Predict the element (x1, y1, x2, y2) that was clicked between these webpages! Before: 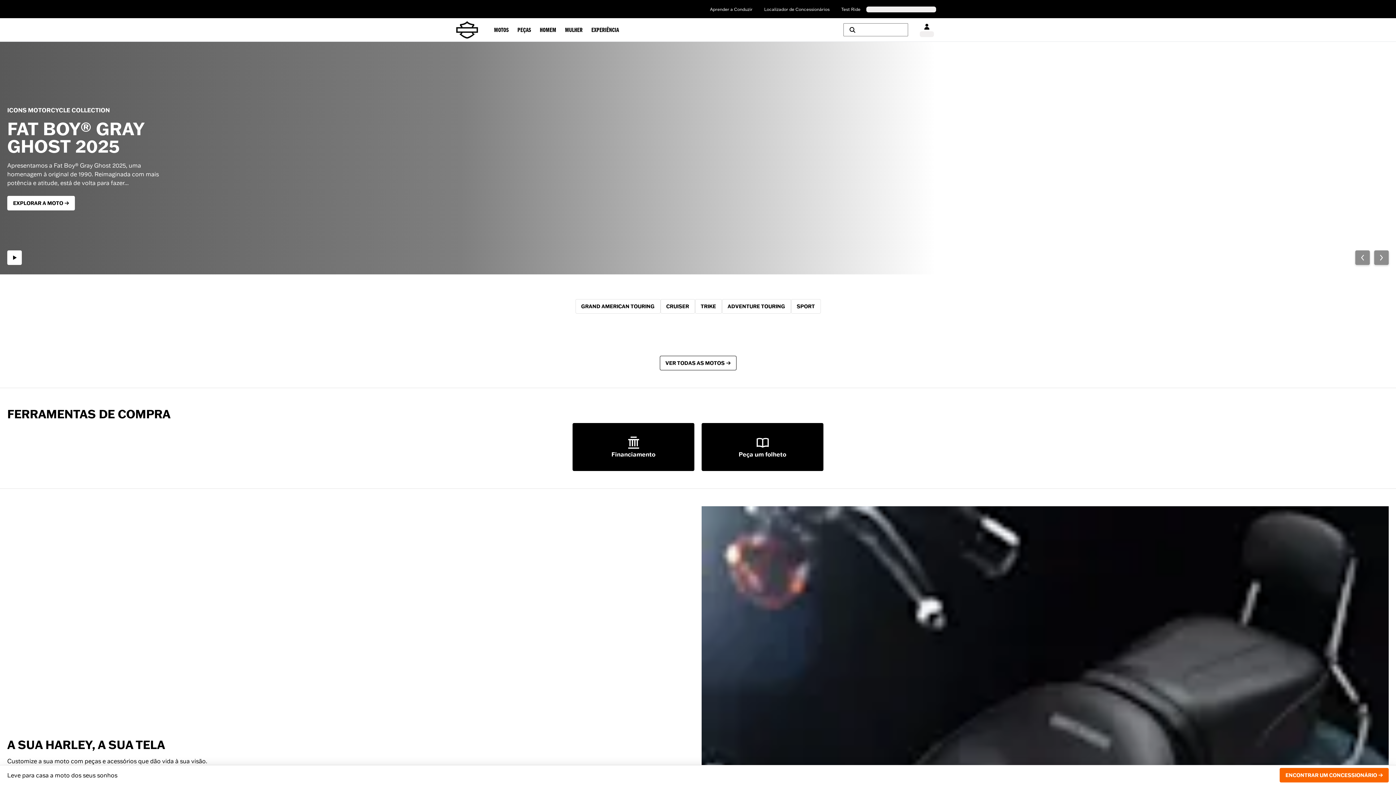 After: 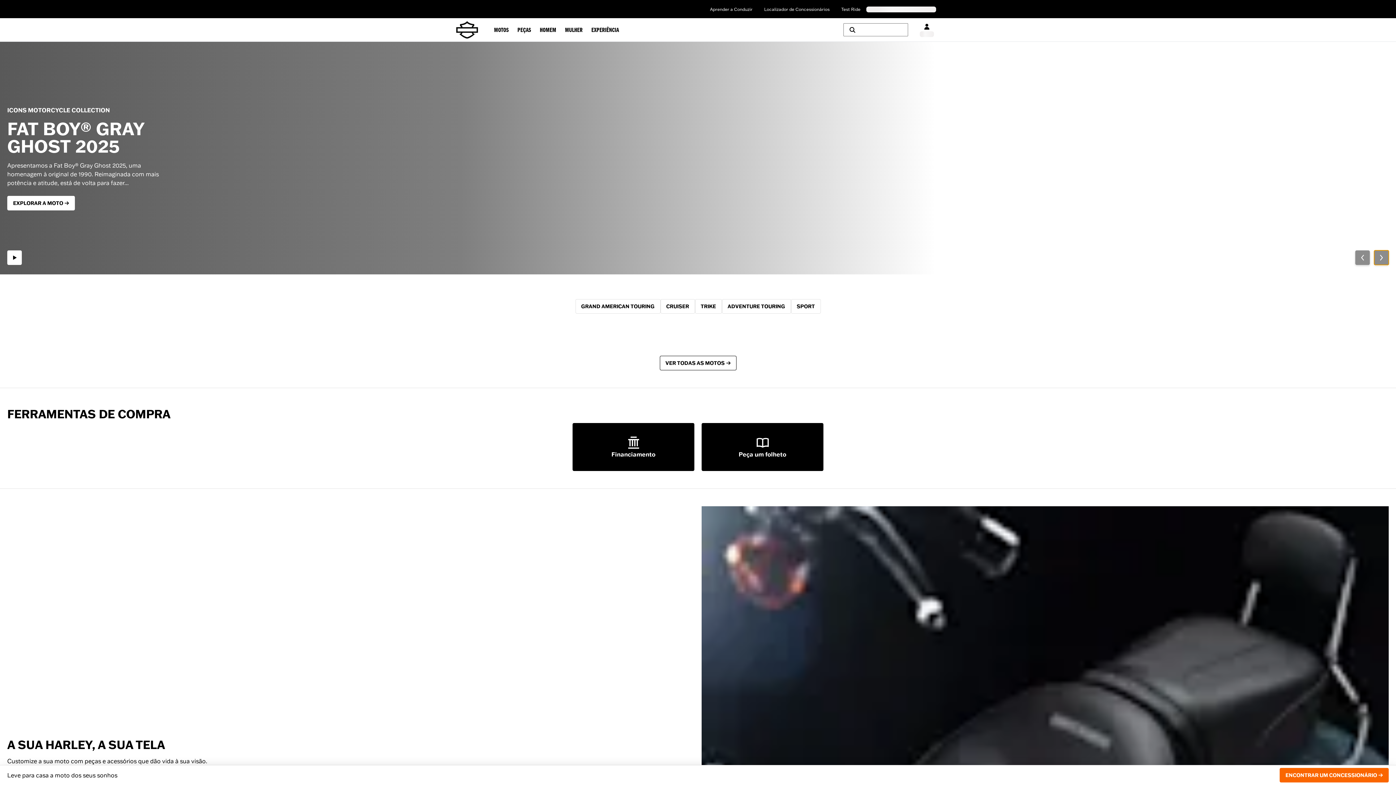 Action: bbox: (1374, 250, 1389, 265) label: Next